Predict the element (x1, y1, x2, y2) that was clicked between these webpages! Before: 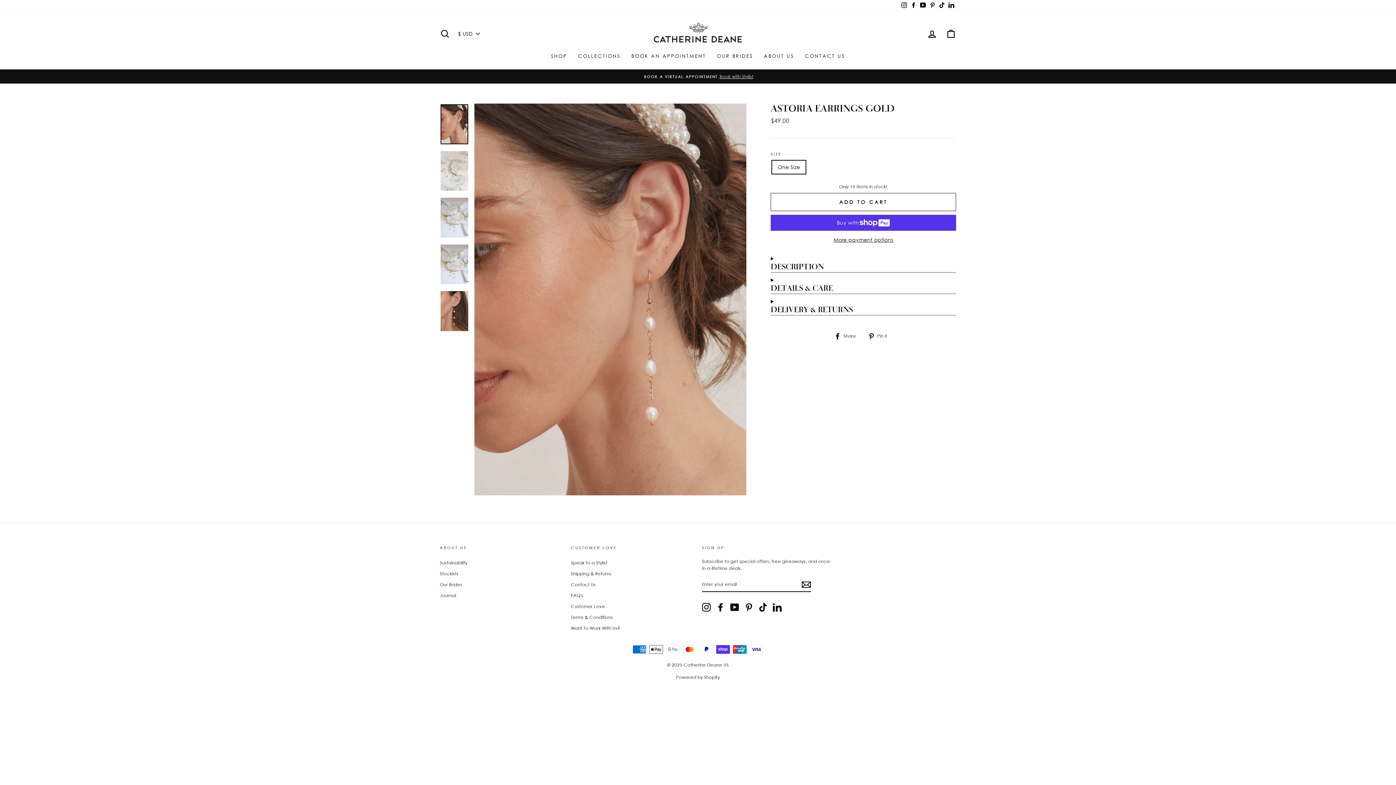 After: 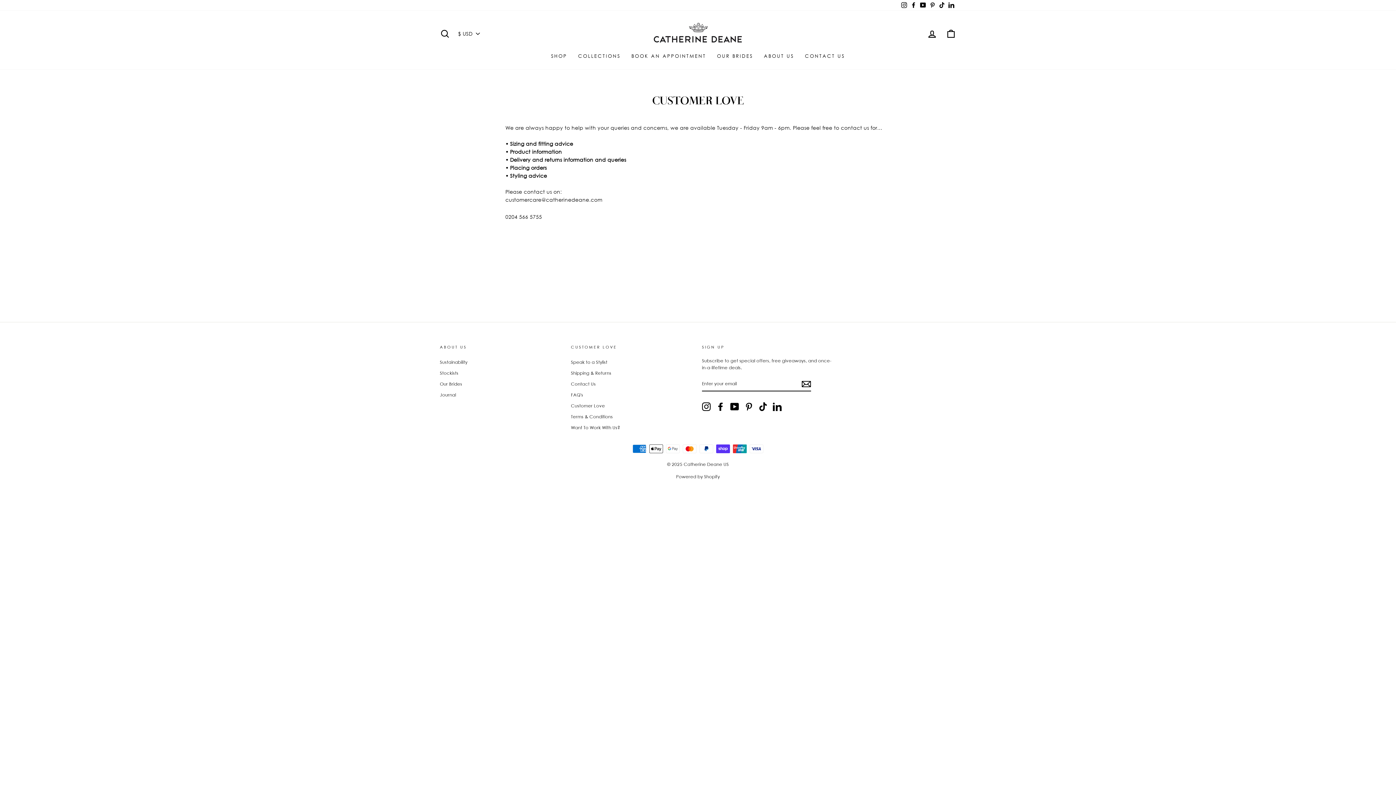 Action: bbox: (571, 601, 605, 611) label: Customer Love